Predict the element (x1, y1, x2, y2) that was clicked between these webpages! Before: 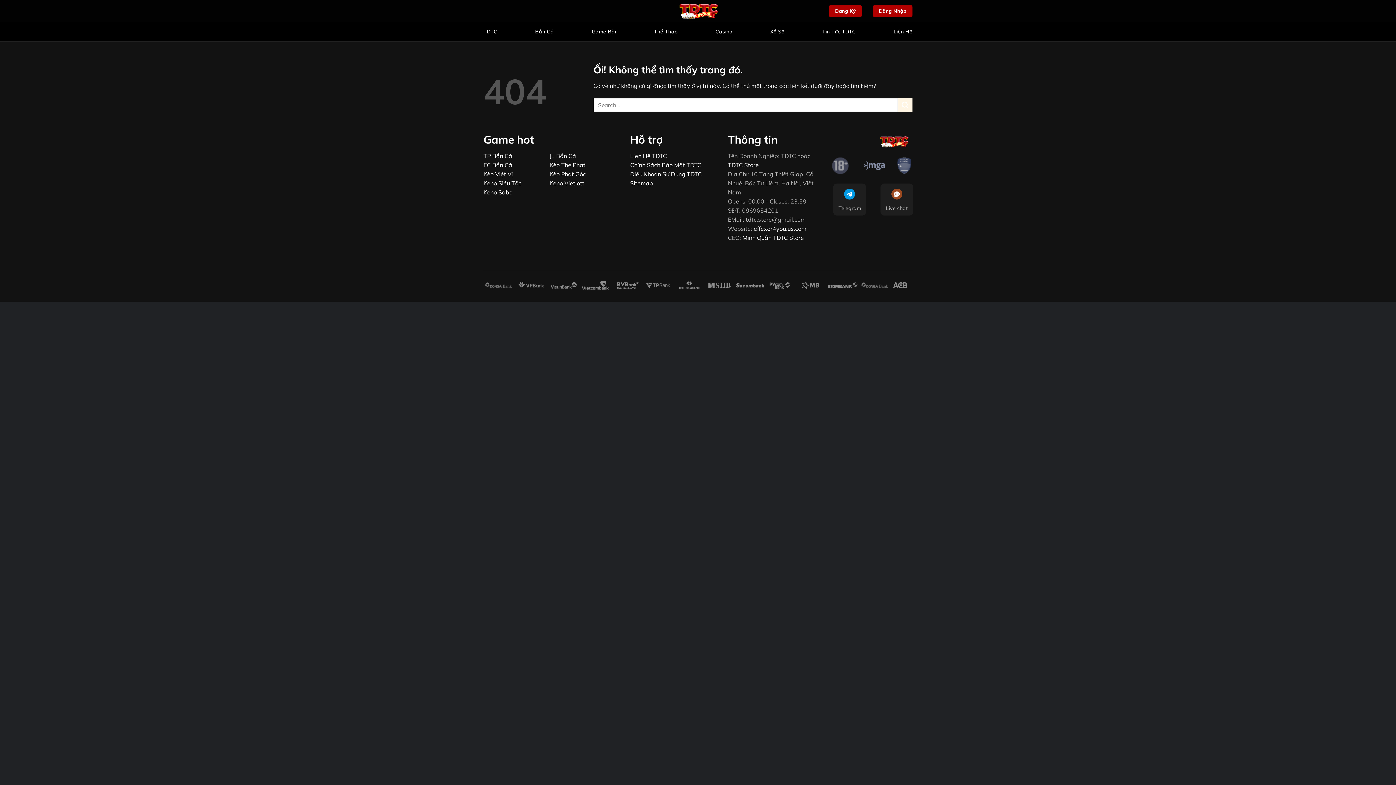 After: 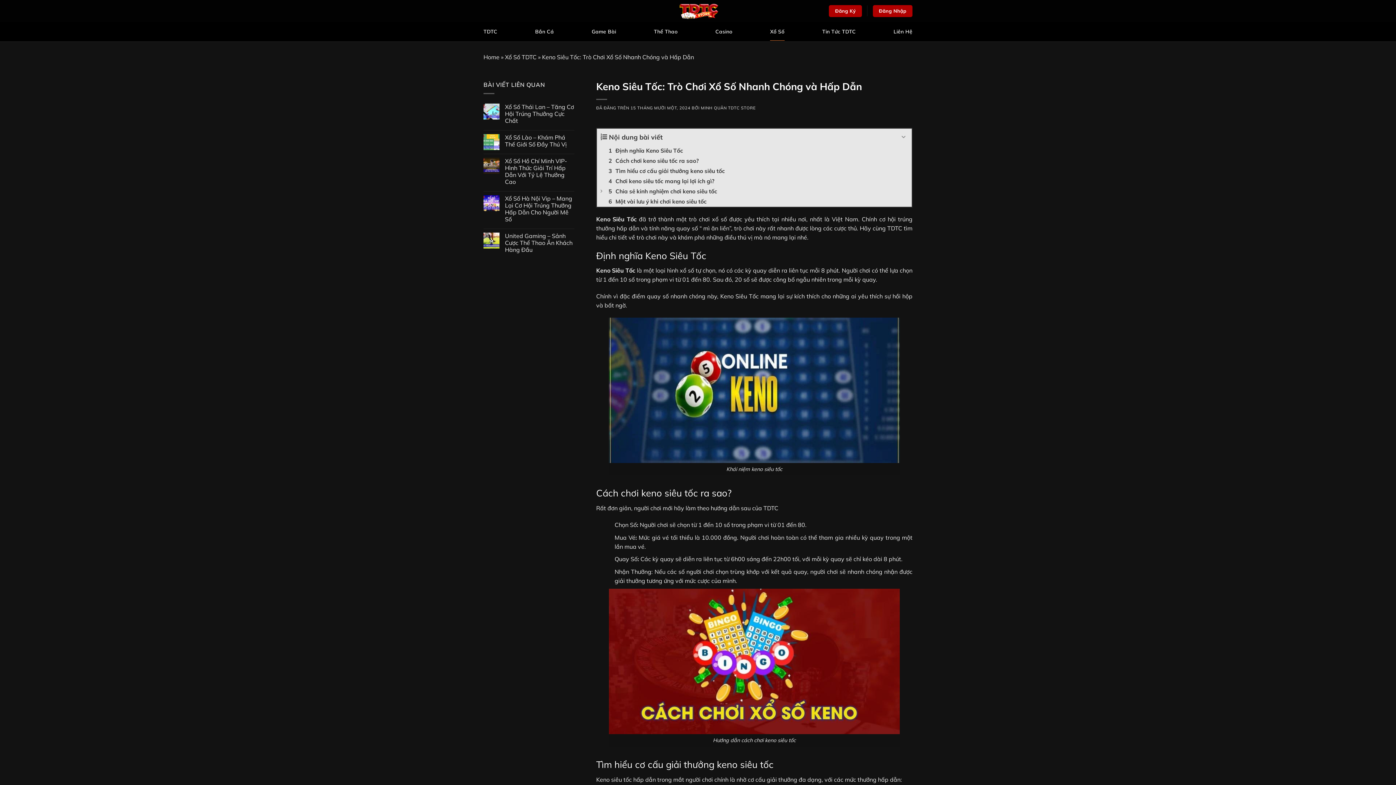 Action: bbox: (483, 179, 521, 186) label: Keno Siêu Tốc